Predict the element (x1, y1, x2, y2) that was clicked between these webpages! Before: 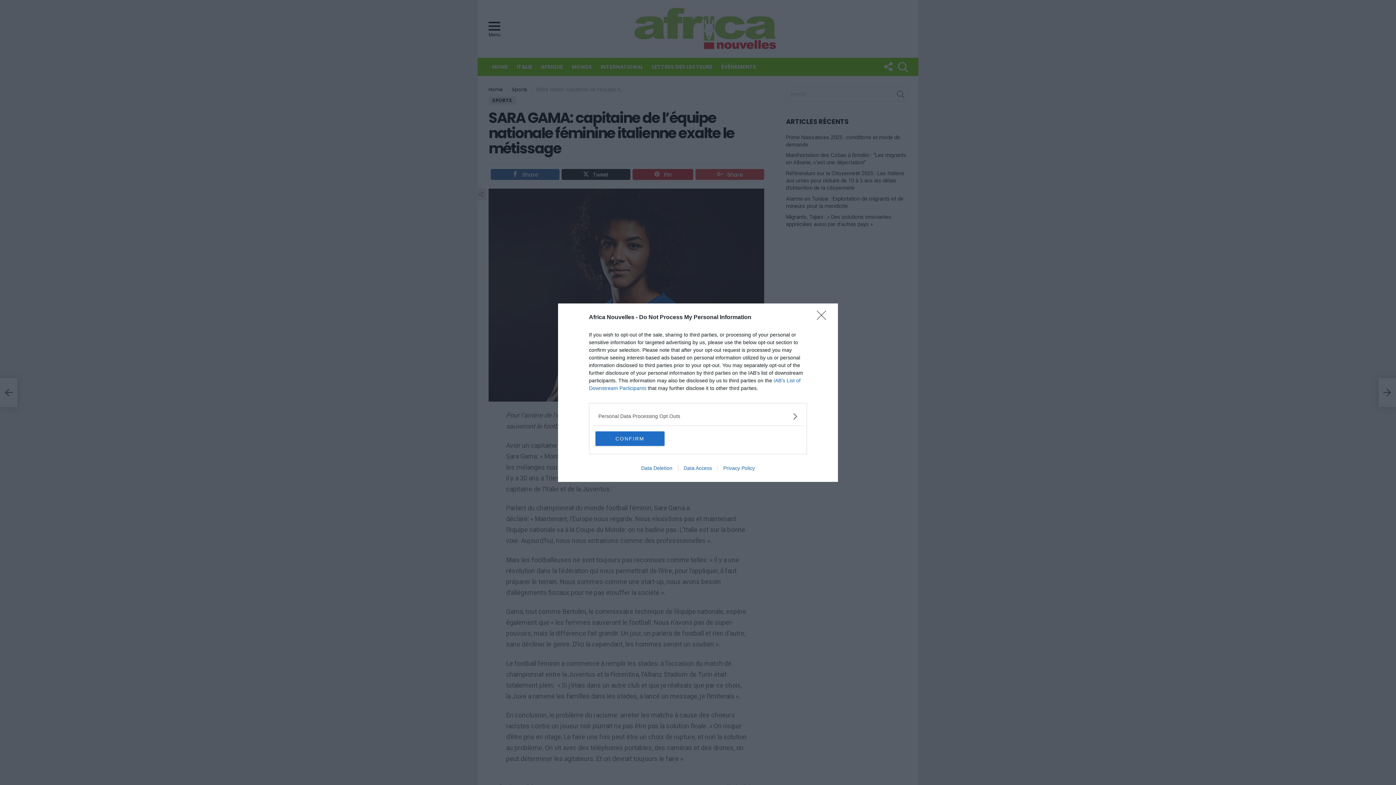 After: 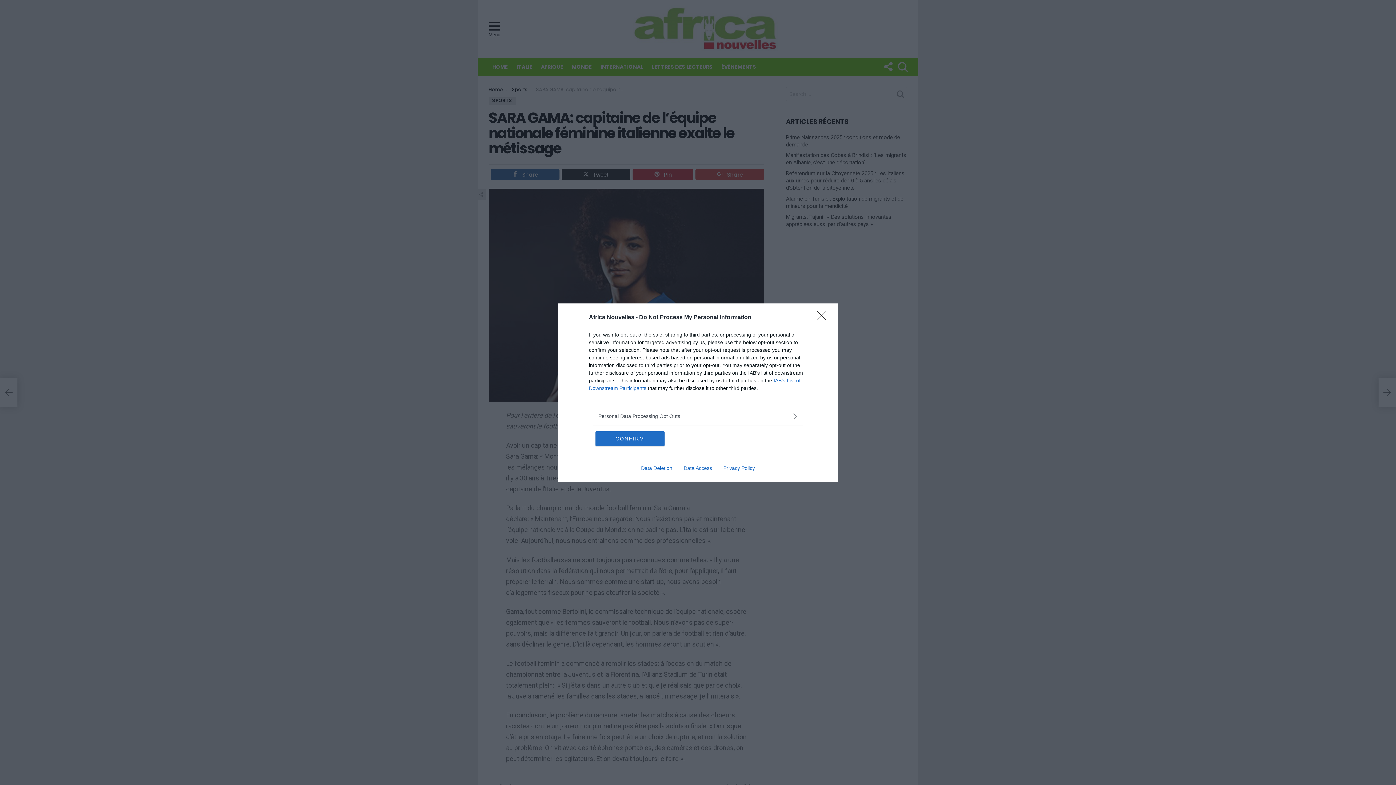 Action: label: Privacy Policy bbox: (717, 465, 760, 471)